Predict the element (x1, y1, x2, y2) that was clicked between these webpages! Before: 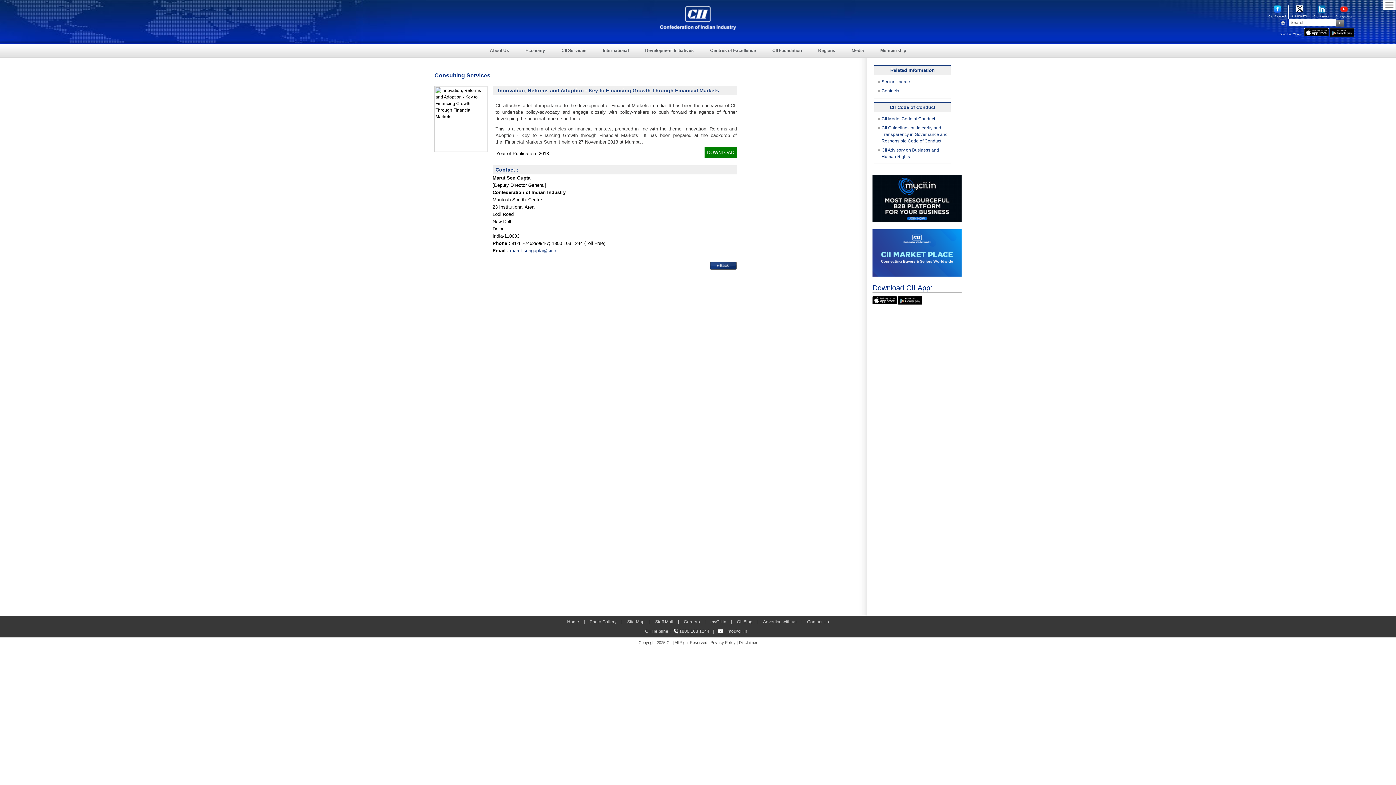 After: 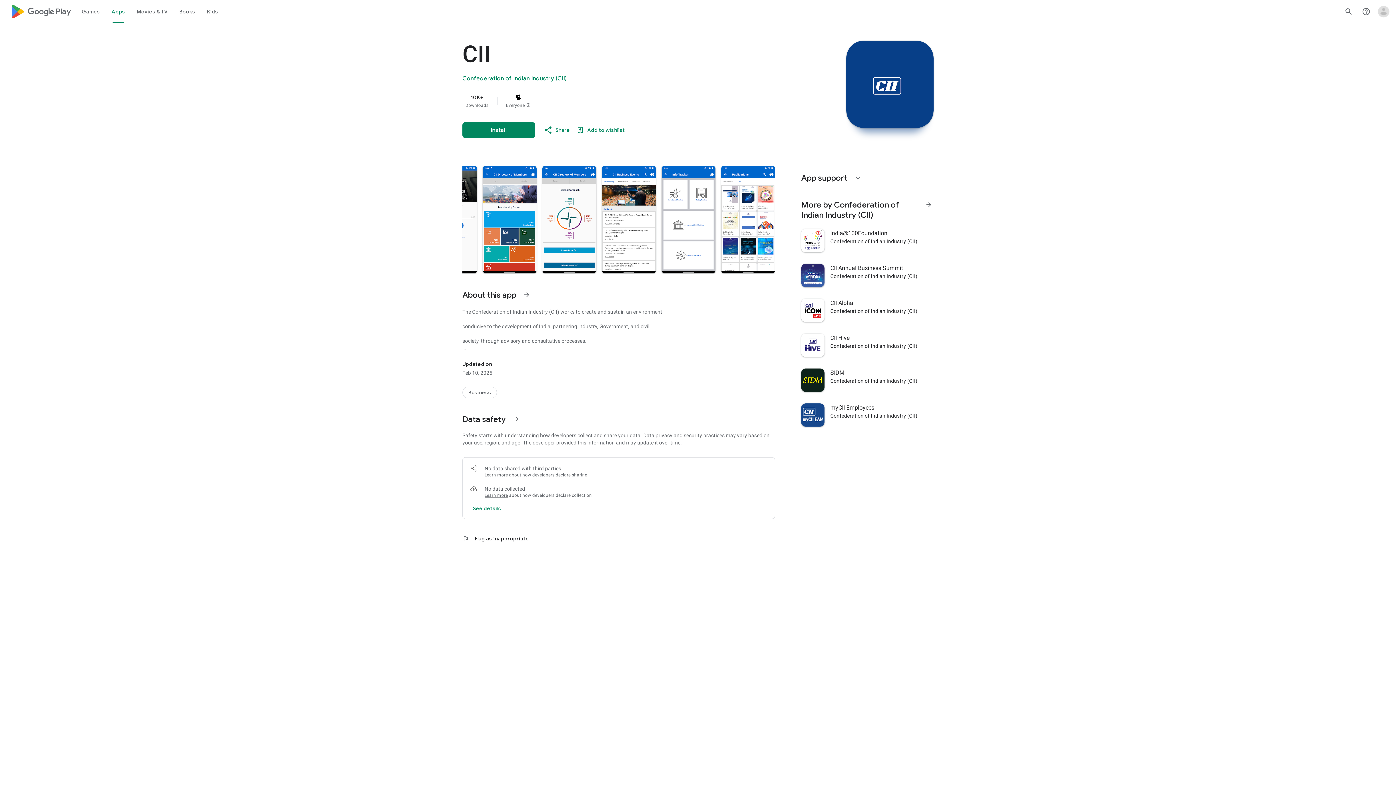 Action: bbox: (1383, 0, 1396, 5)